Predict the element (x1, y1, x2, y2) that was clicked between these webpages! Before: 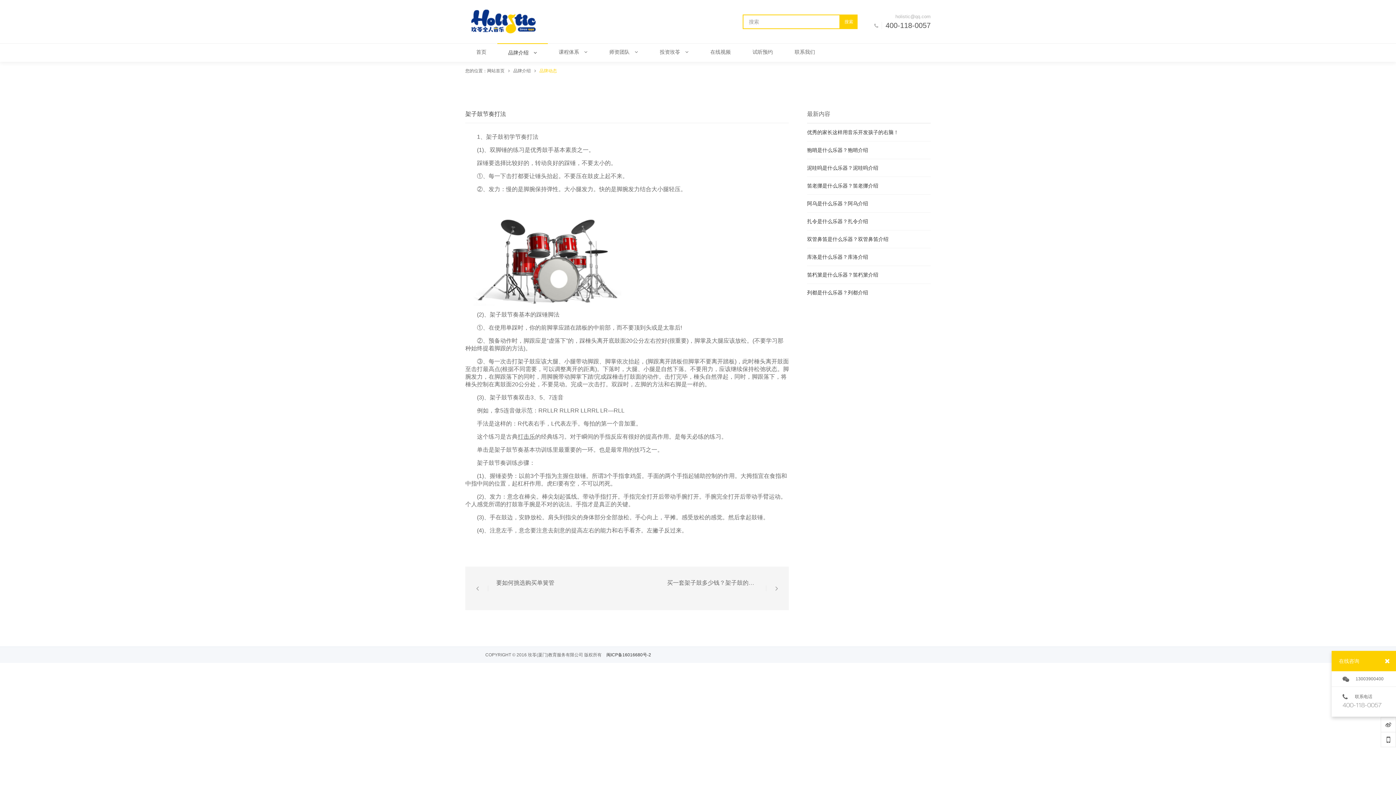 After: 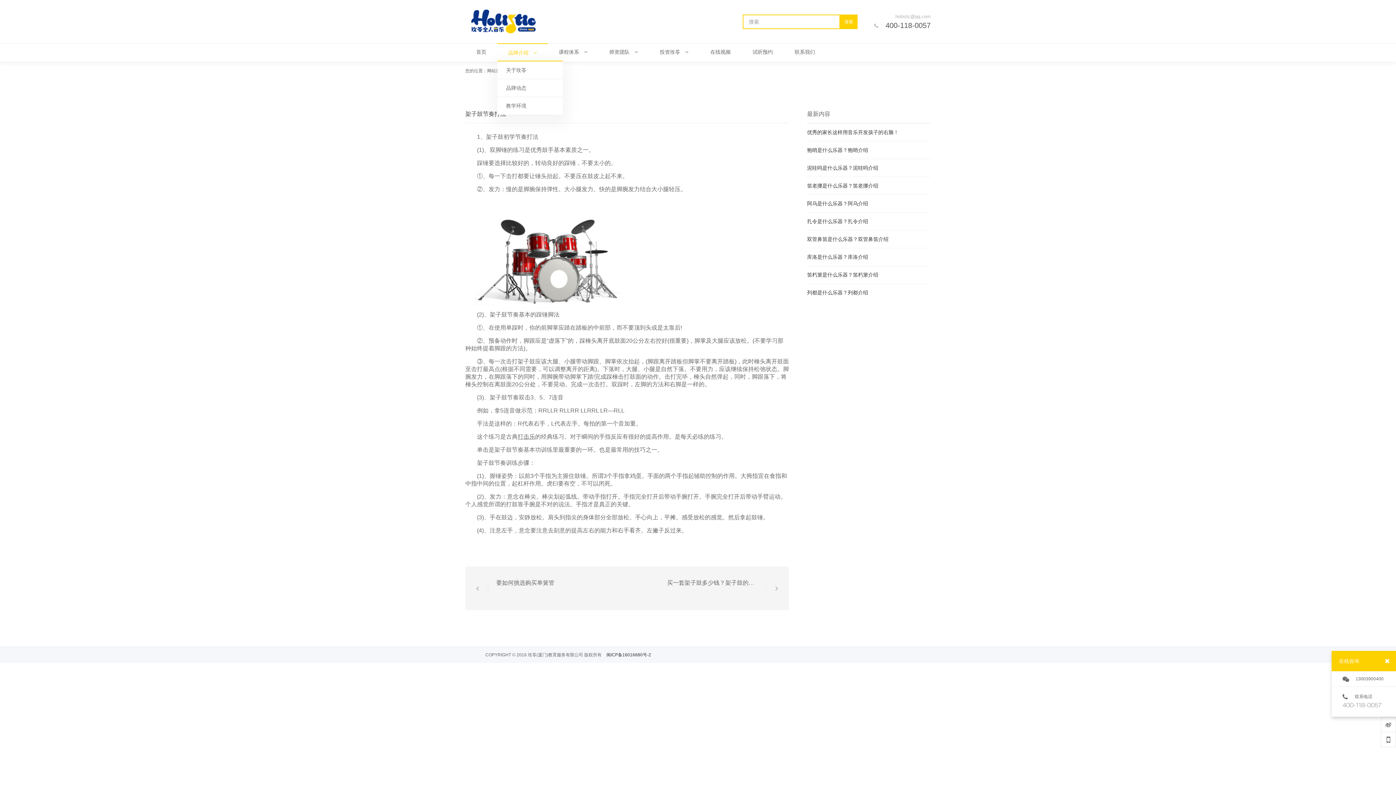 Action: bbox: (497, 43, 548, 61) label: 品牌介绍 